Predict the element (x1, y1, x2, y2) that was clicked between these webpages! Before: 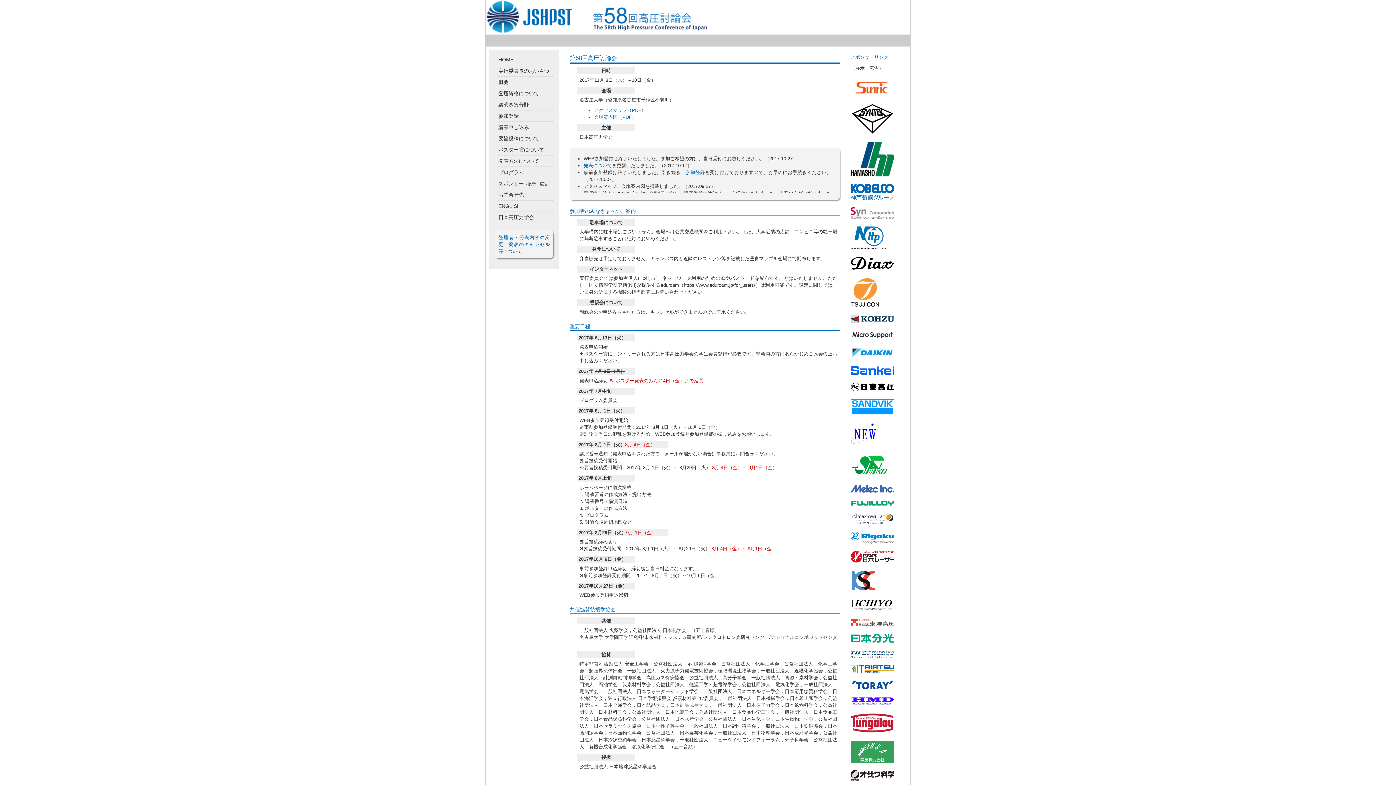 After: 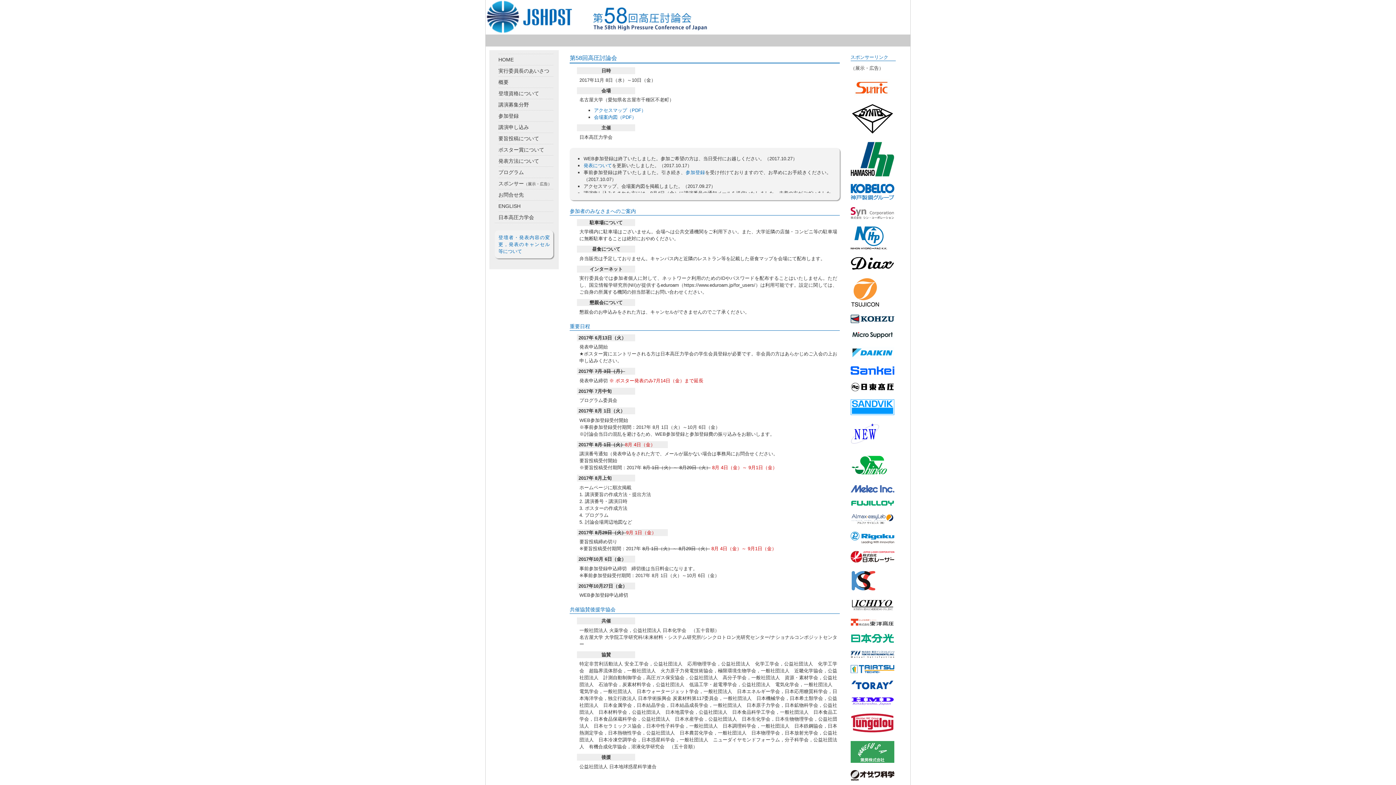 Action: bbox: (850, 602, 894, 607)